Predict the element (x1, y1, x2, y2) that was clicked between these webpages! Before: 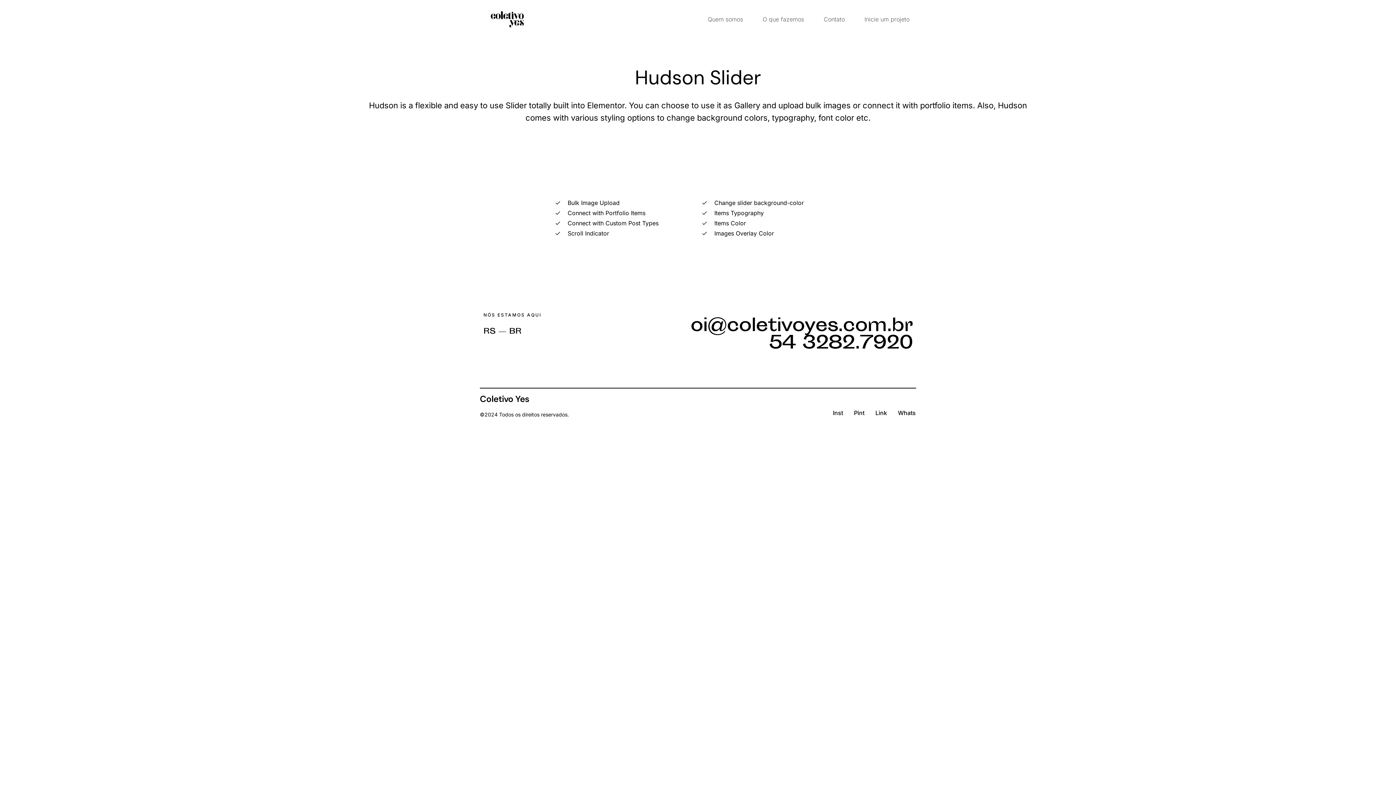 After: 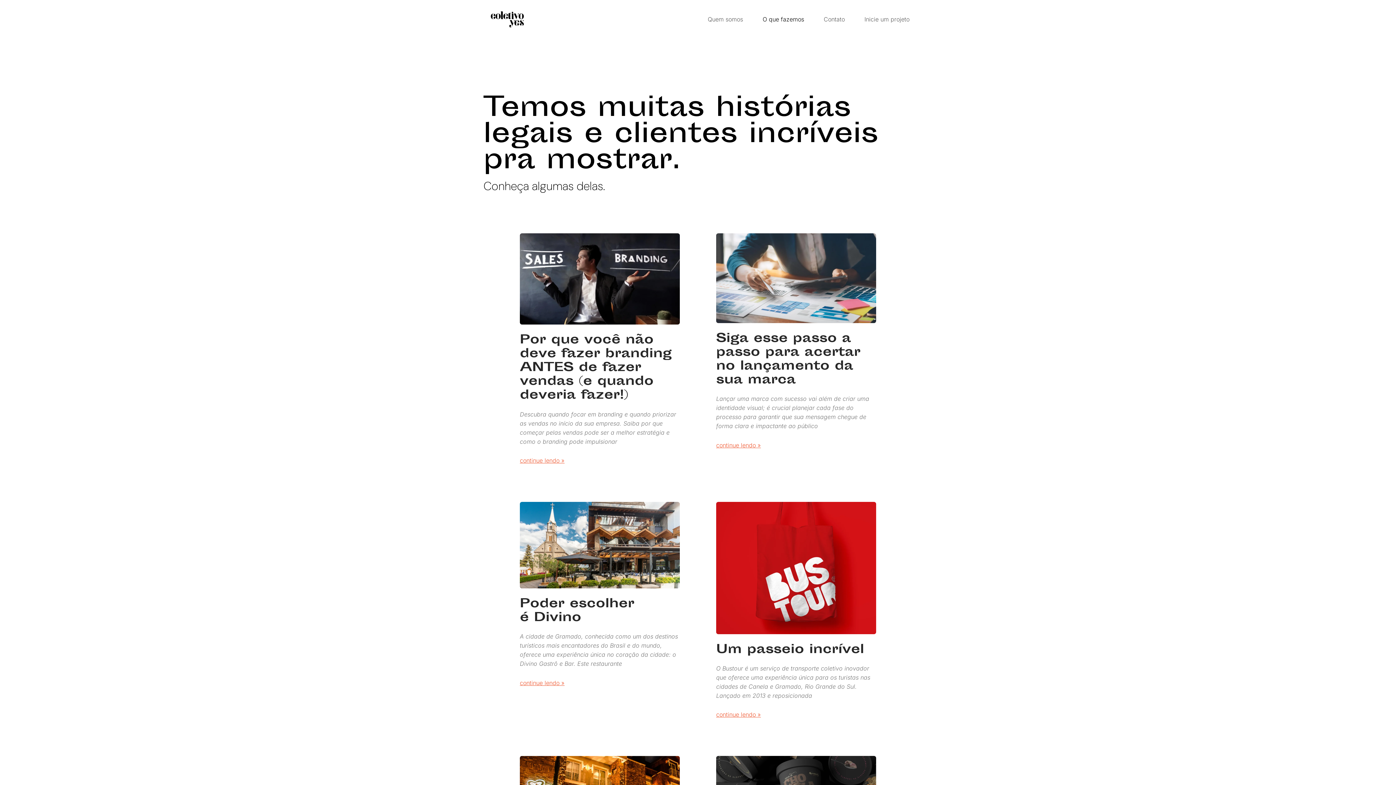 Action: label: O que fazemos bbox: (757, 9, 810, 29)